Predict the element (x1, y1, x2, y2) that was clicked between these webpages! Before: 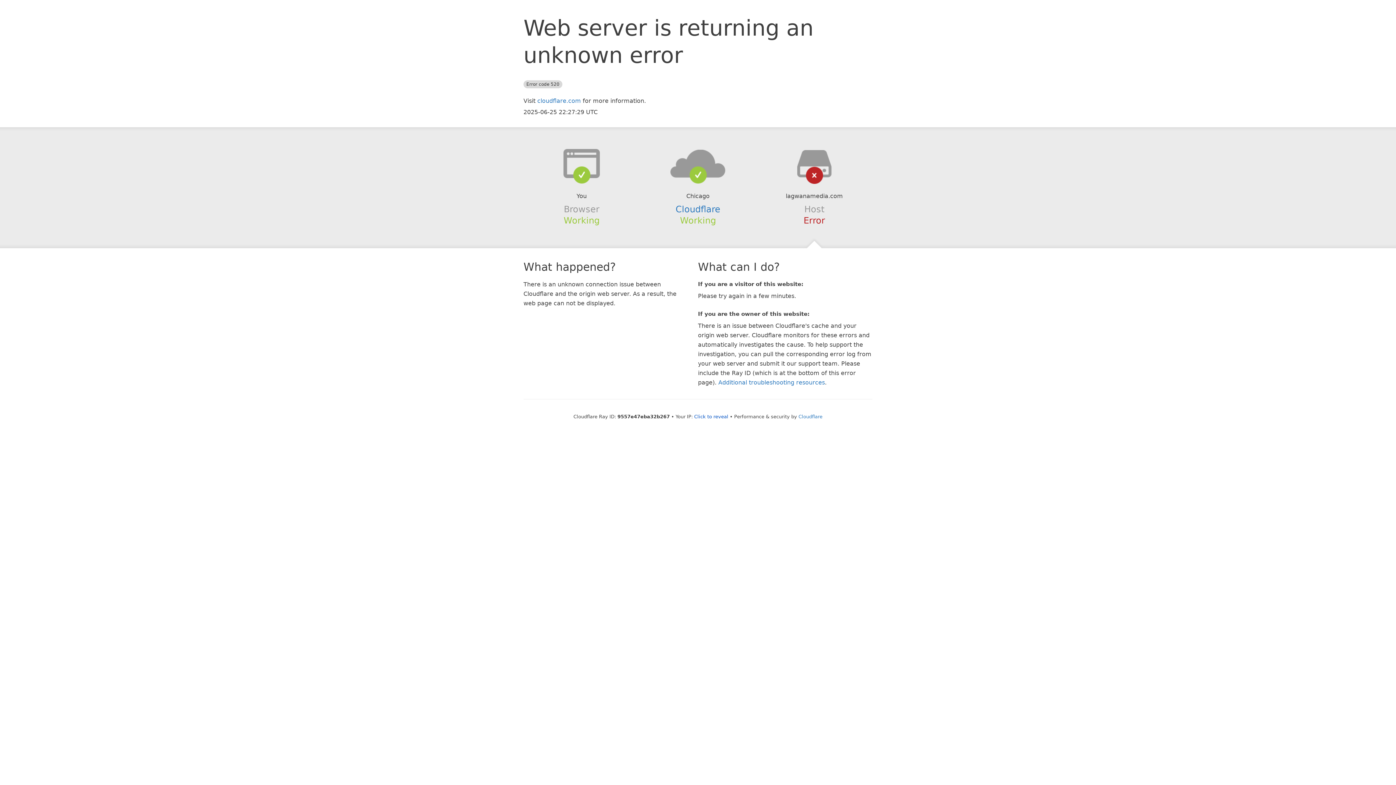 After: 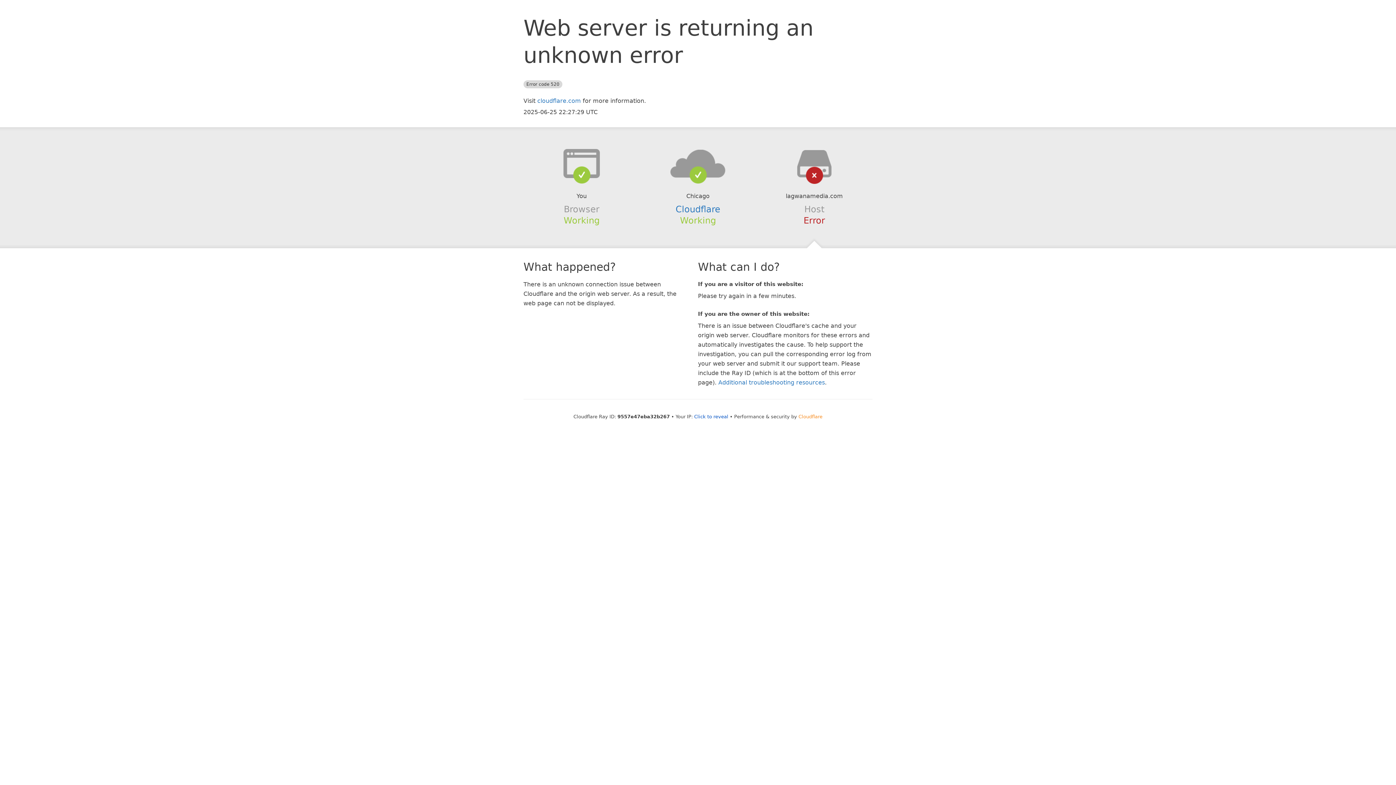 Action: bbox: (798, 414, 822, 419) label: Cloudflare